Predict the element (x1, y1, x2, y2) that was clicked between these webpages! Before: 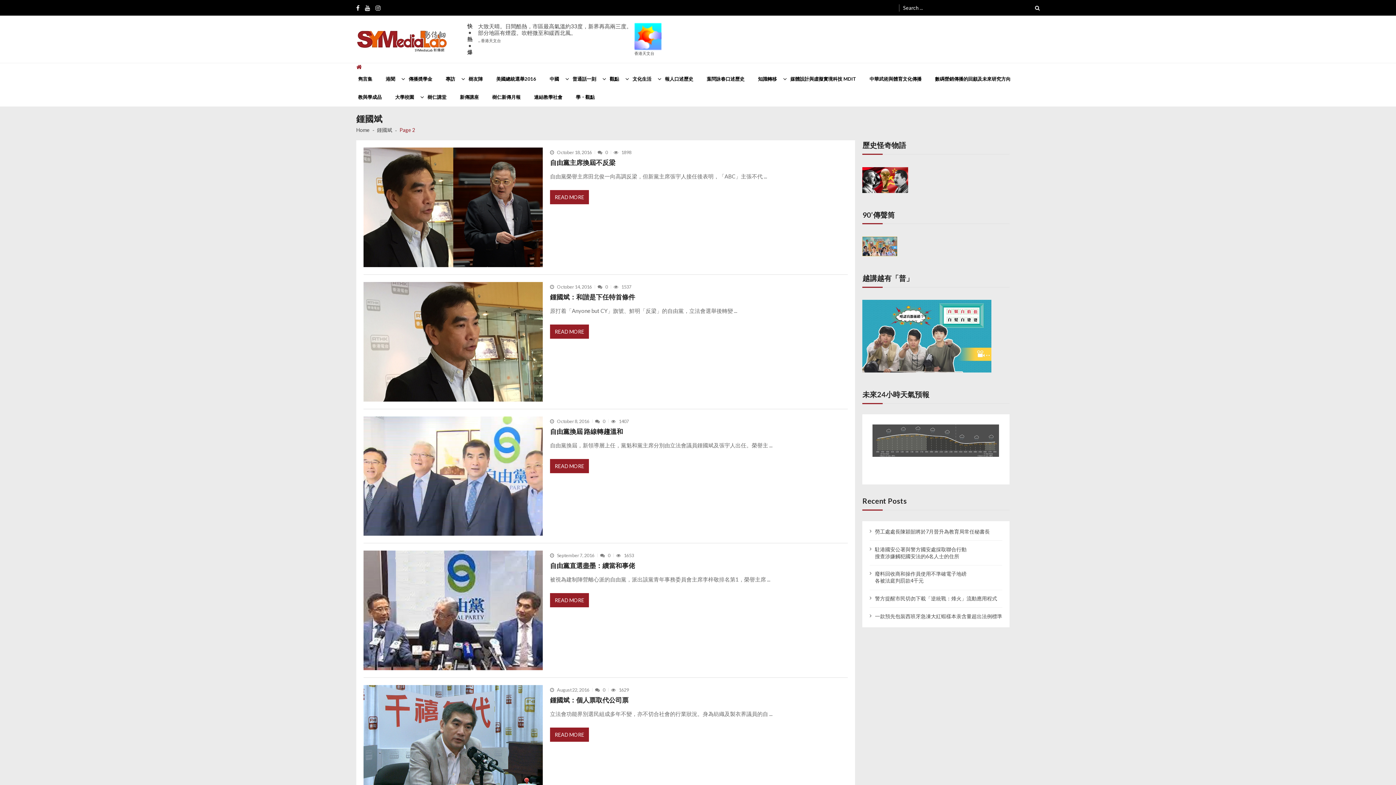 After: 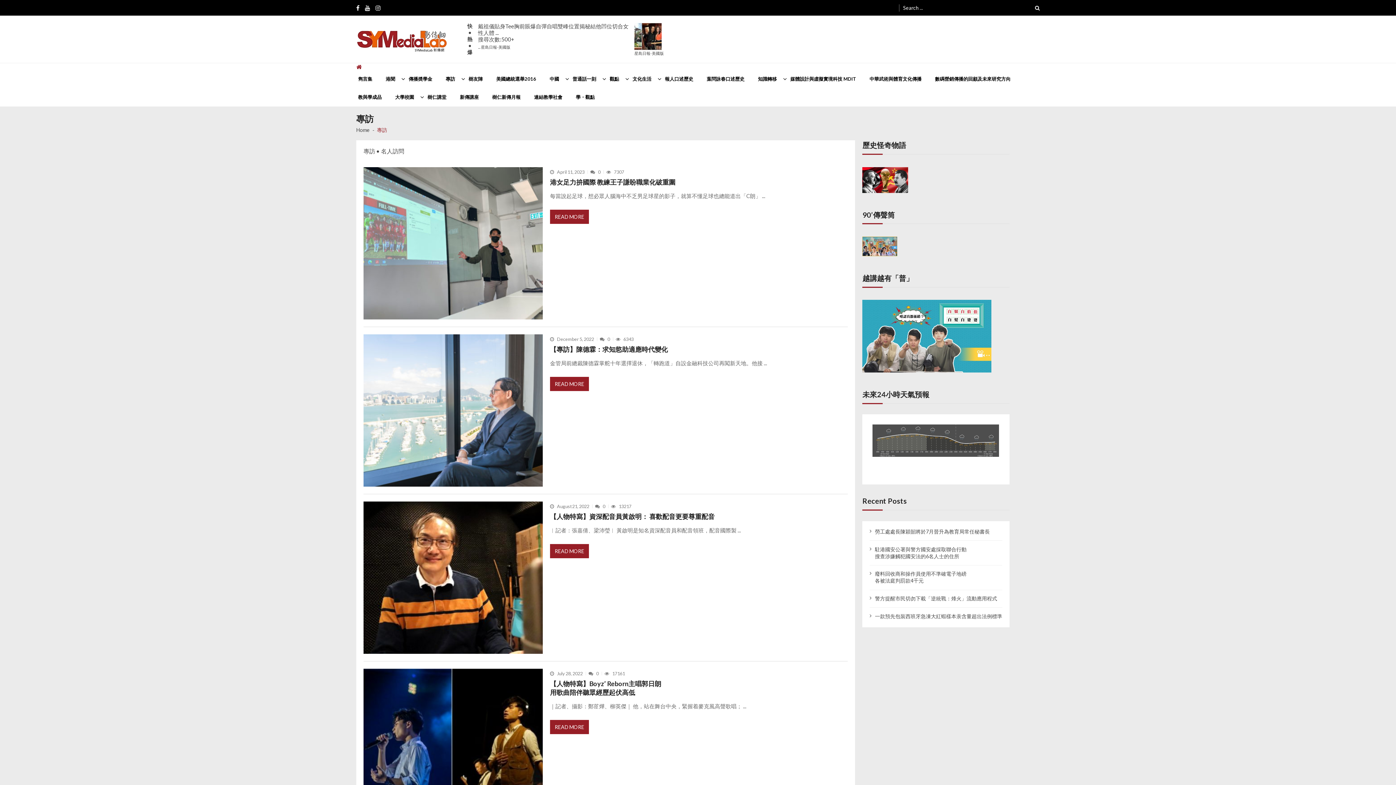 Action: bbox: (445, 70, 466, 88) label: 專訪